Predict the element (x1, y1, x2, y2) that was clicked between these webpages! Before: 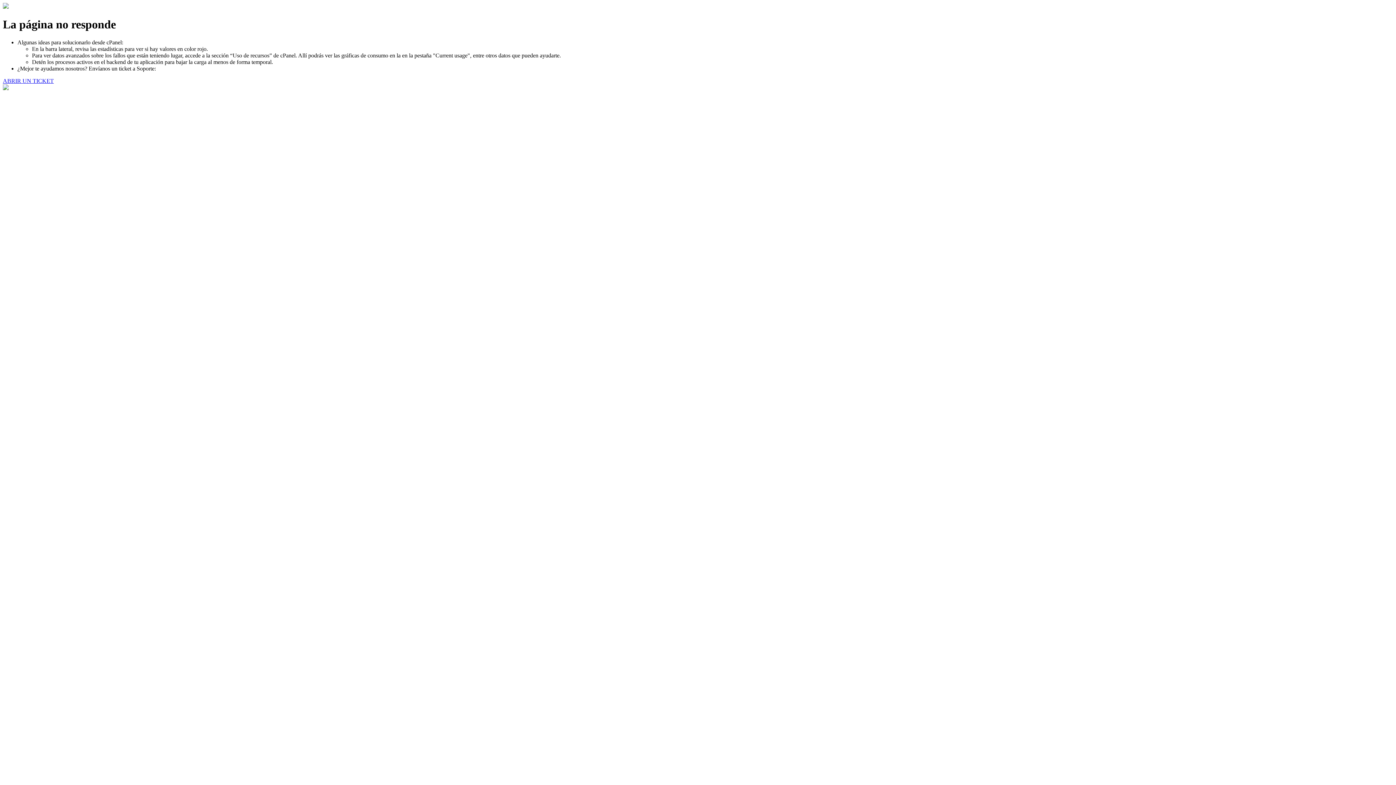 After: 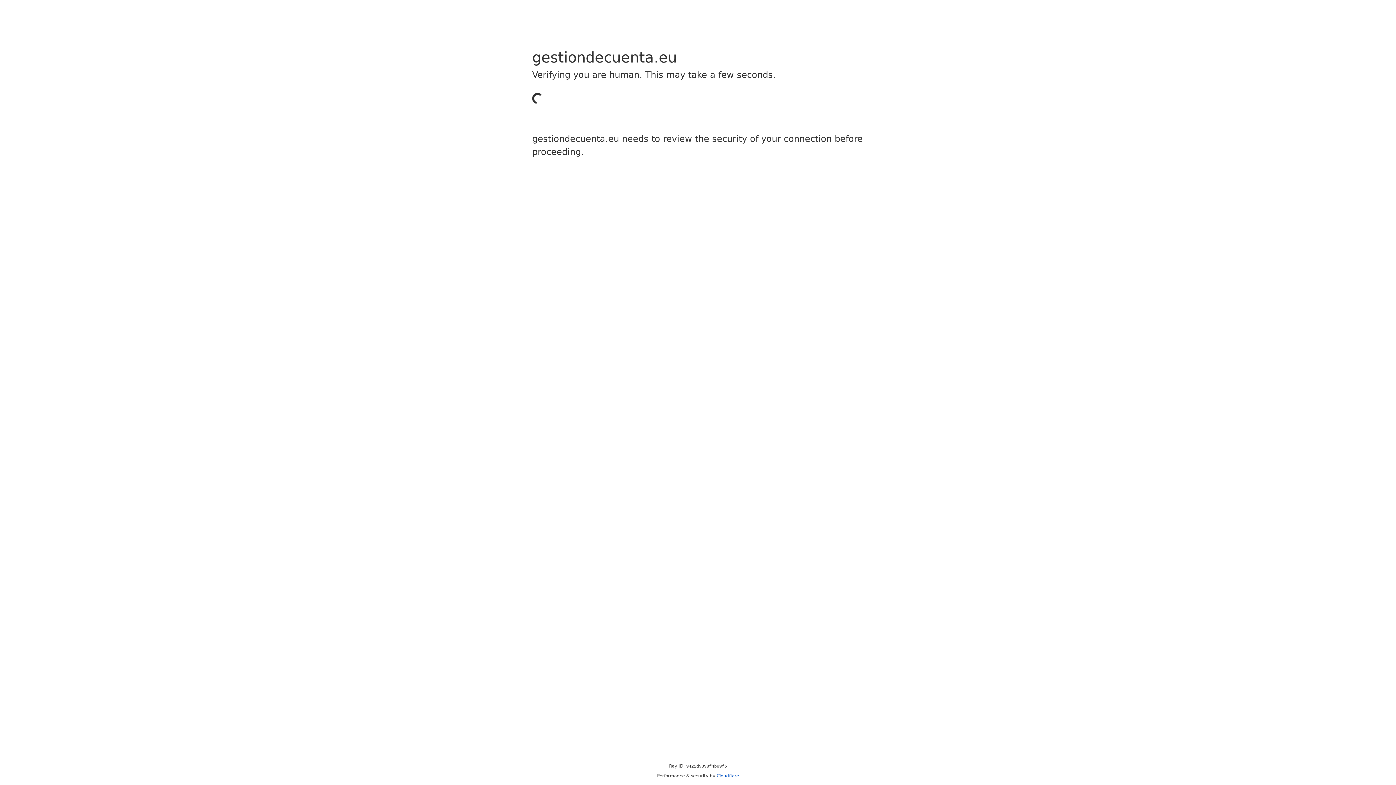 Action: label: ABRIR UN TICKET bbox: (2, 77, 53, 83)